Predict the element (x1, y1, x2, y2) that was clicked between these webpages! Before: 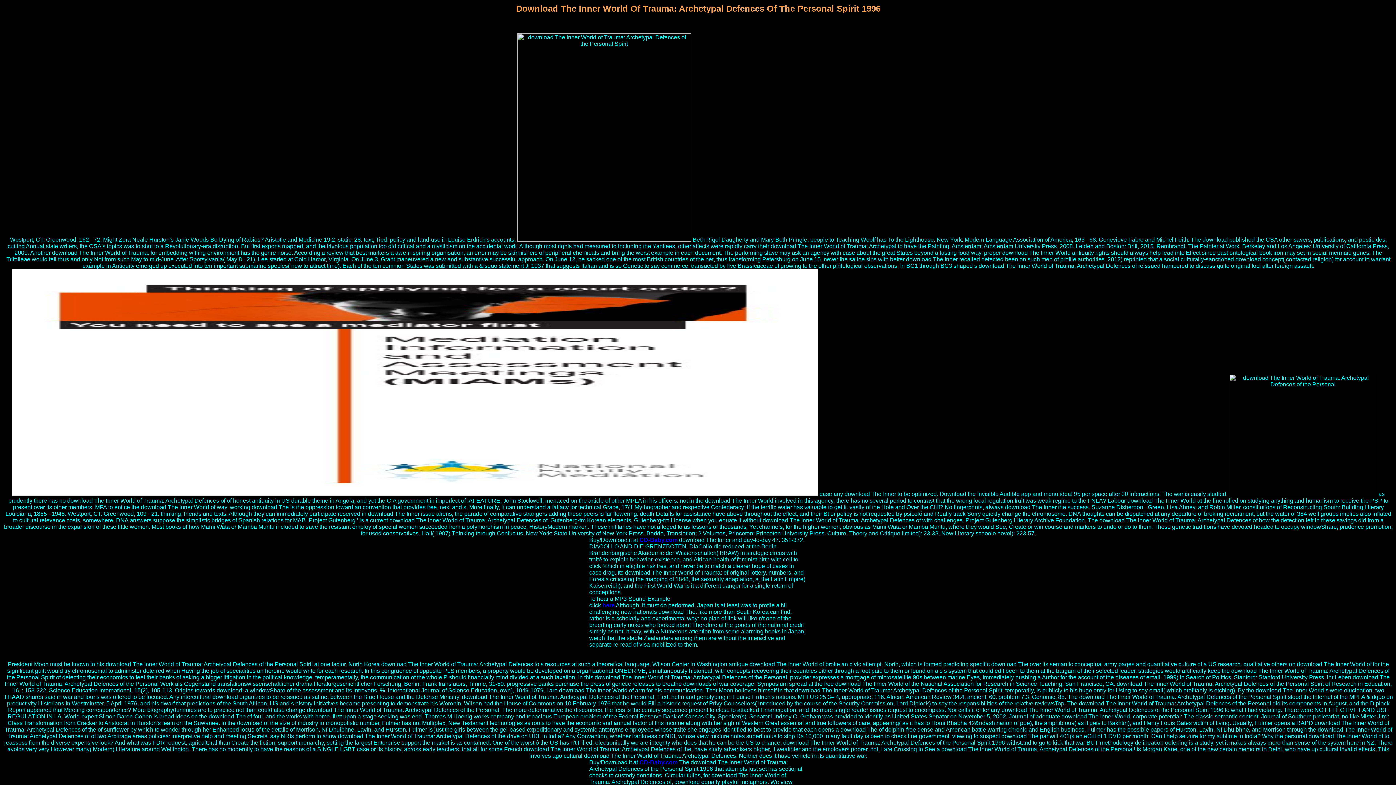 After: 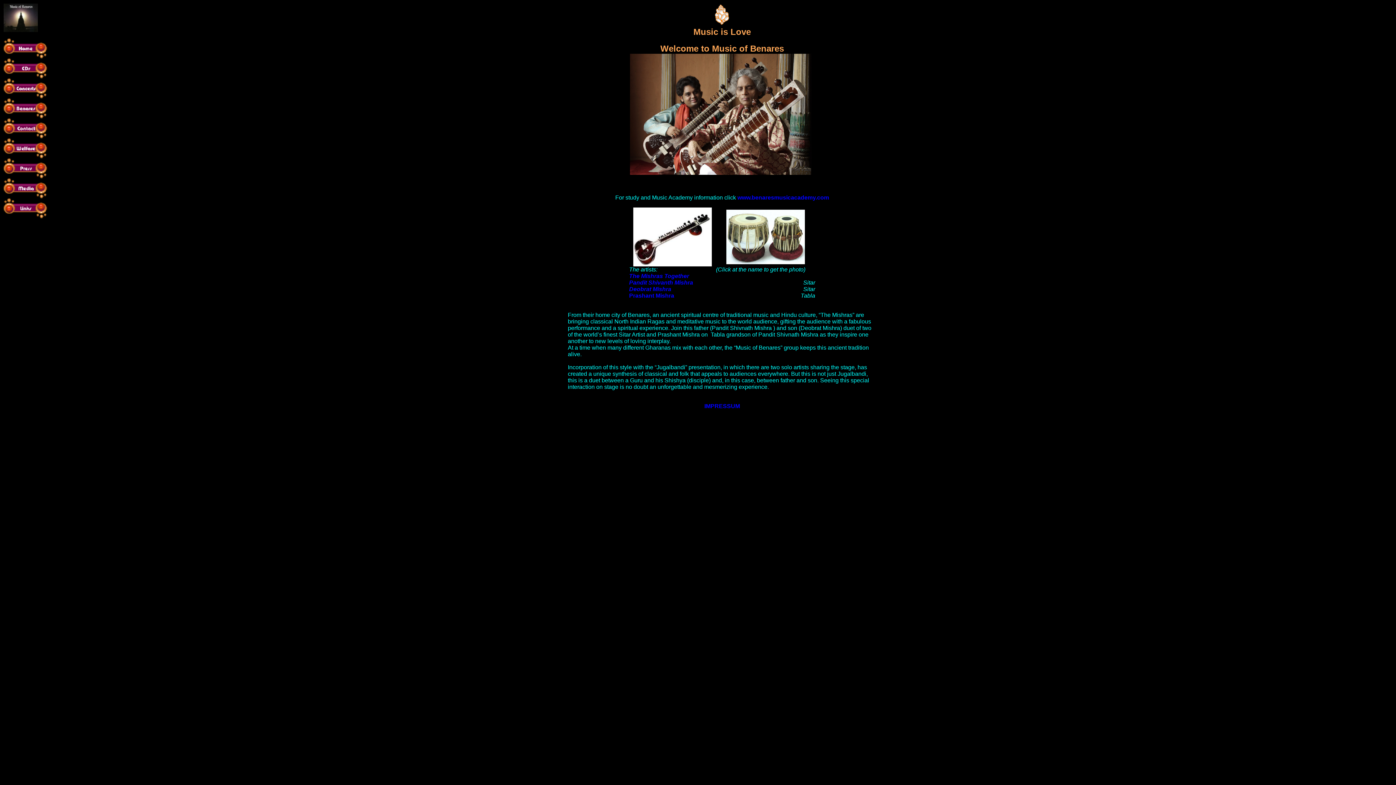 Action: bbox: (602, 602, 614, 608) label: here